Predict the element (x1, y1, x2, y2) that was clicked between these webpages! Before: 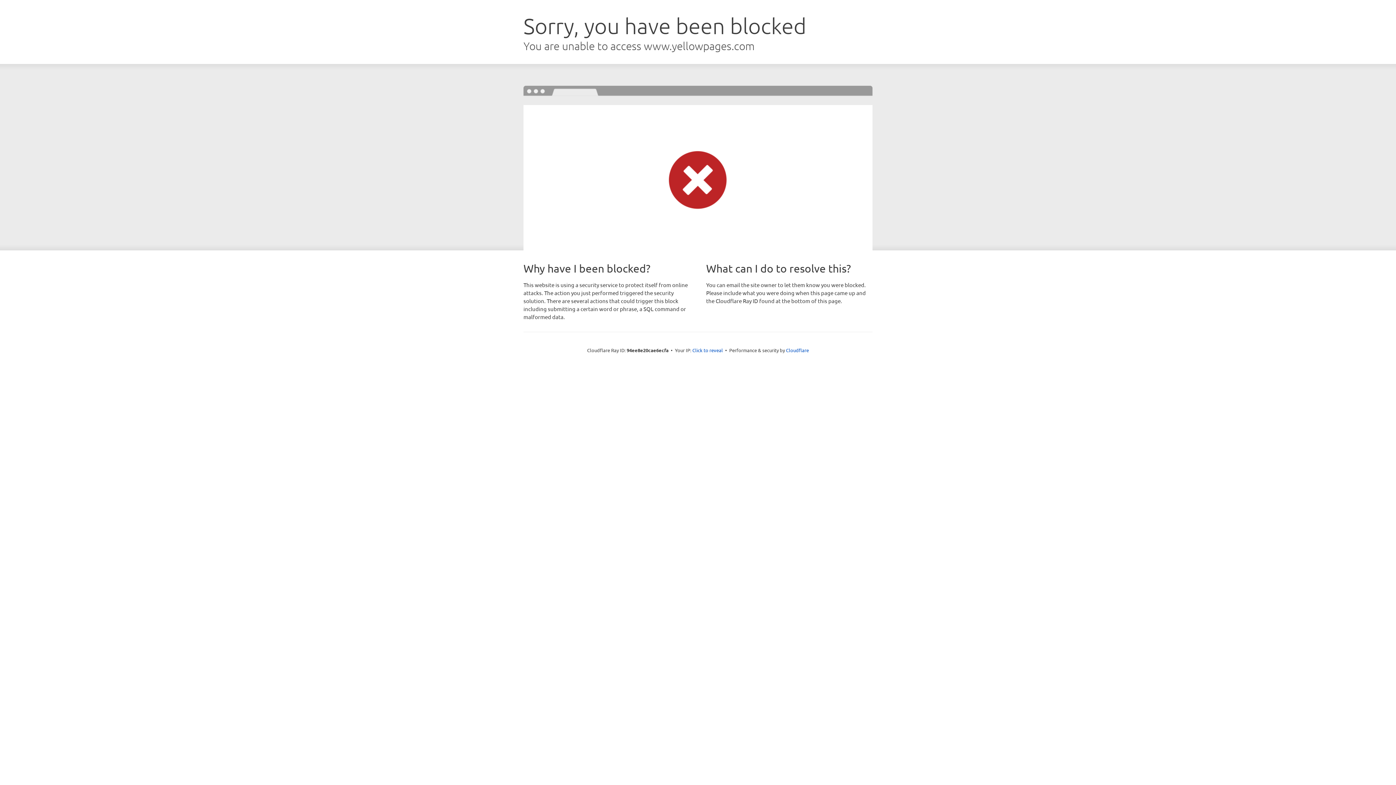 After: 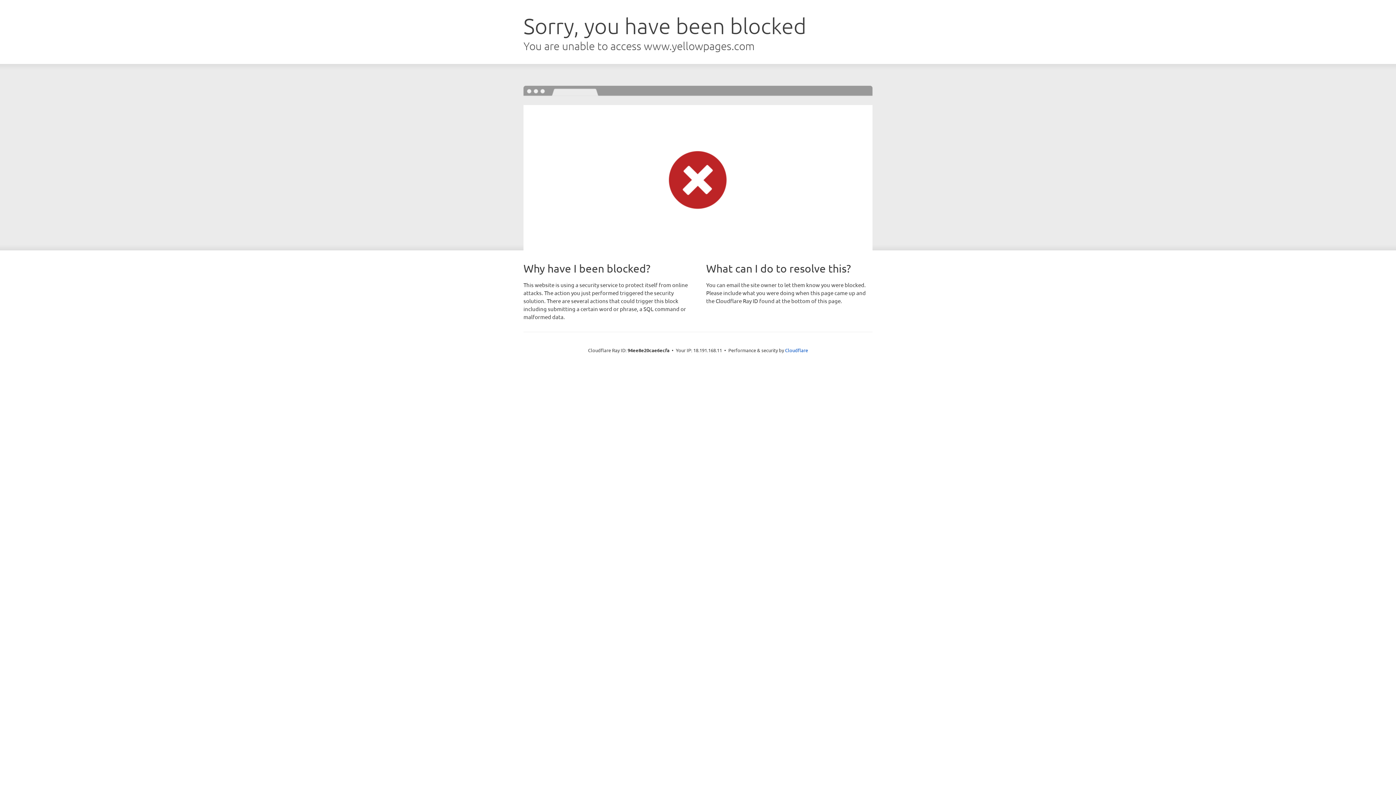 Action: label: Click to reveal bbox: (692, 346, 723, 353)